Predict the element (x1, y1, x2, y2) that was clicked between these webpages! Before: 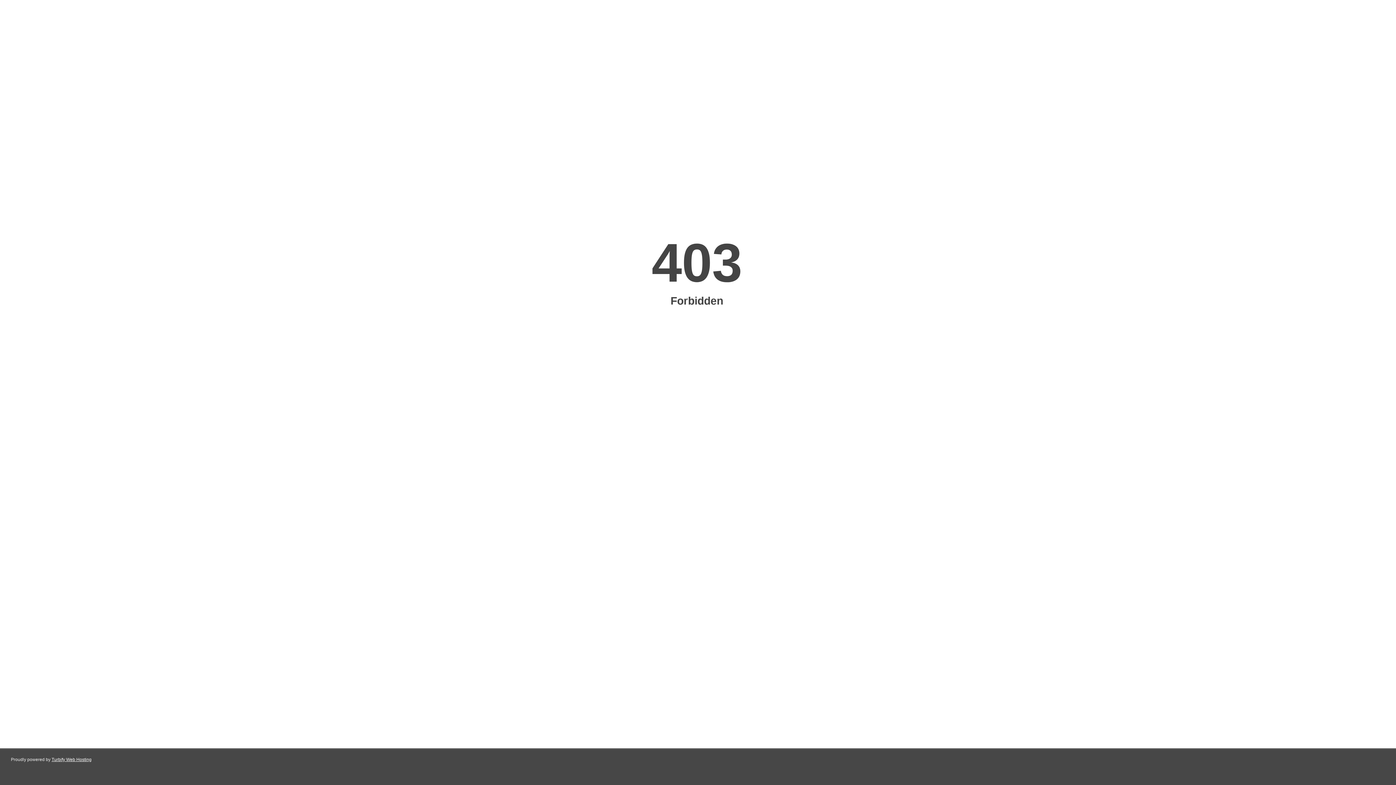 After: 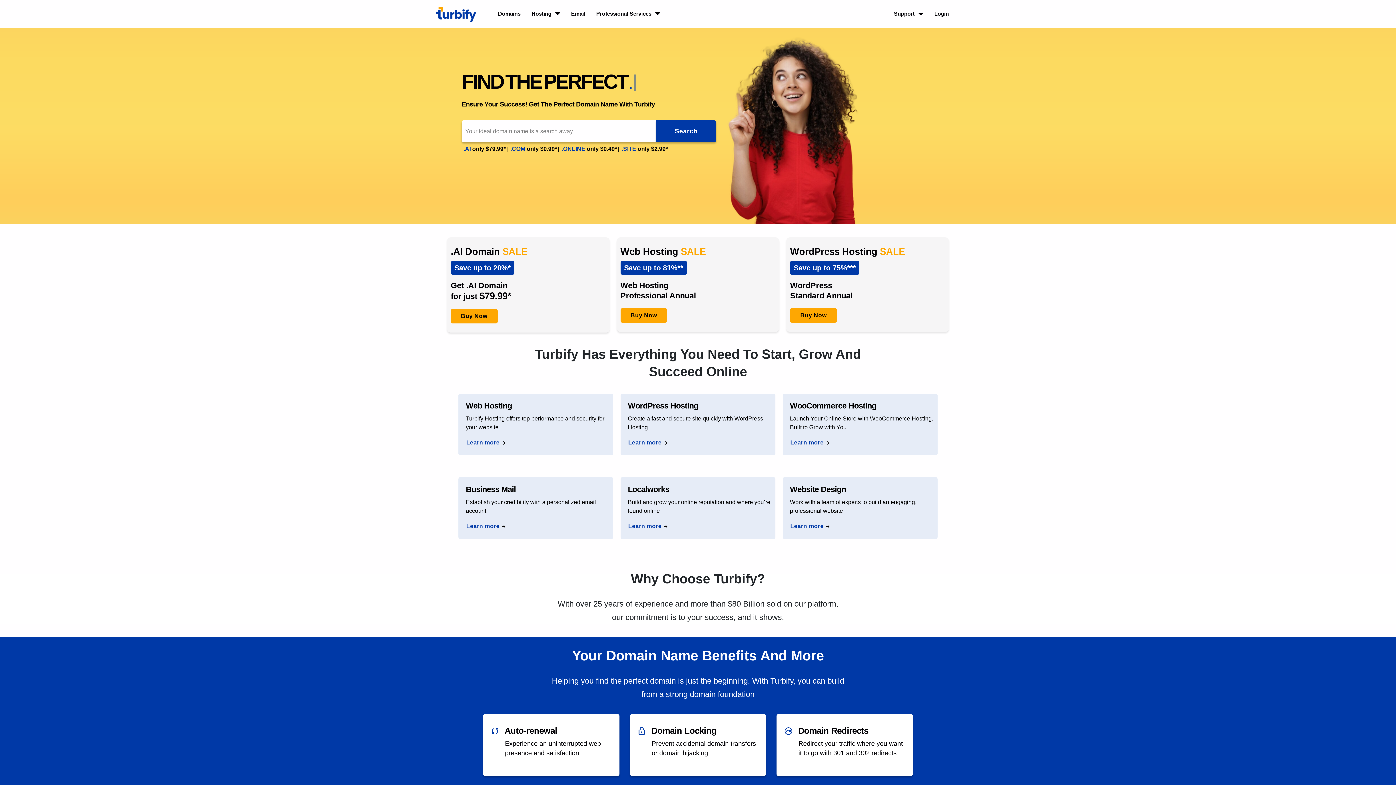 Action: label: Turbify Web Hosting bbox: (51, 757, 91, 762)